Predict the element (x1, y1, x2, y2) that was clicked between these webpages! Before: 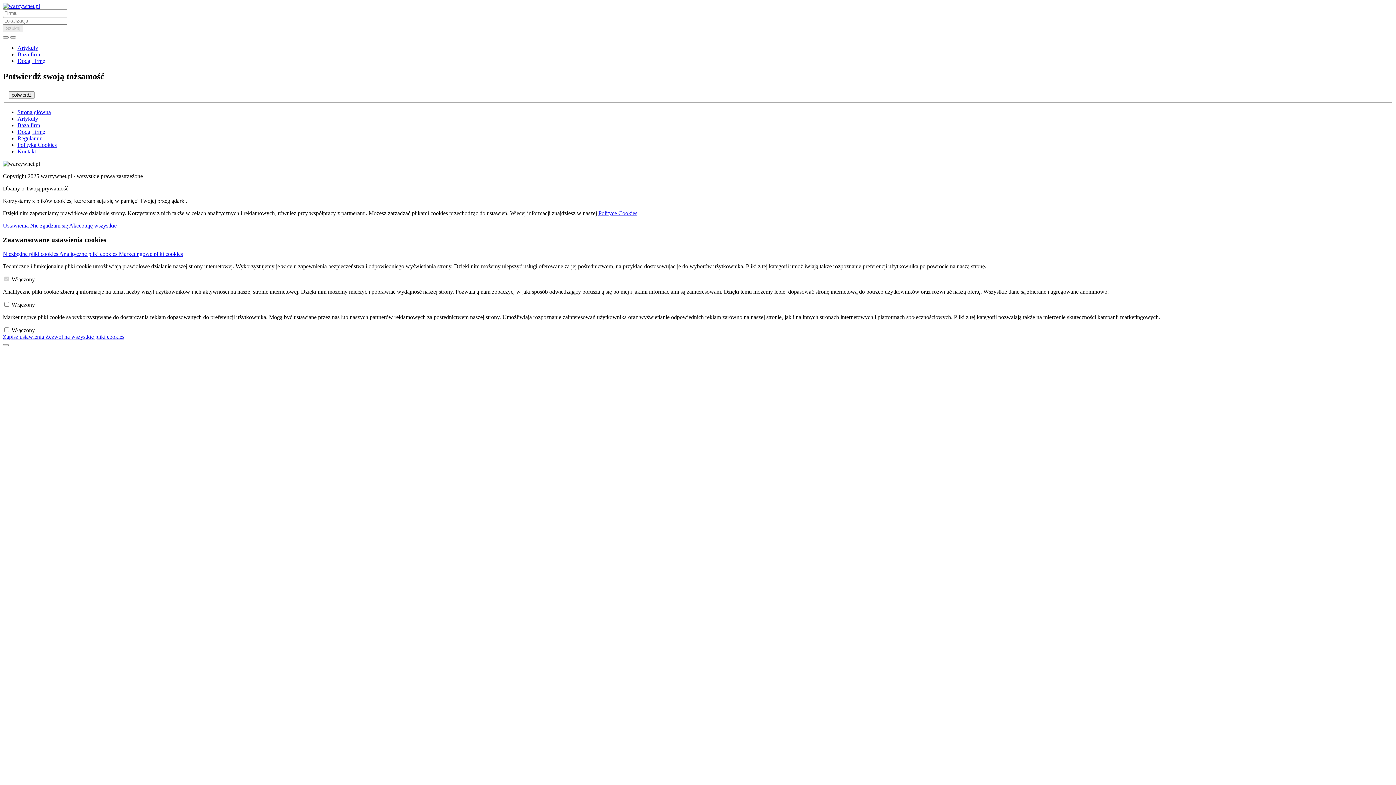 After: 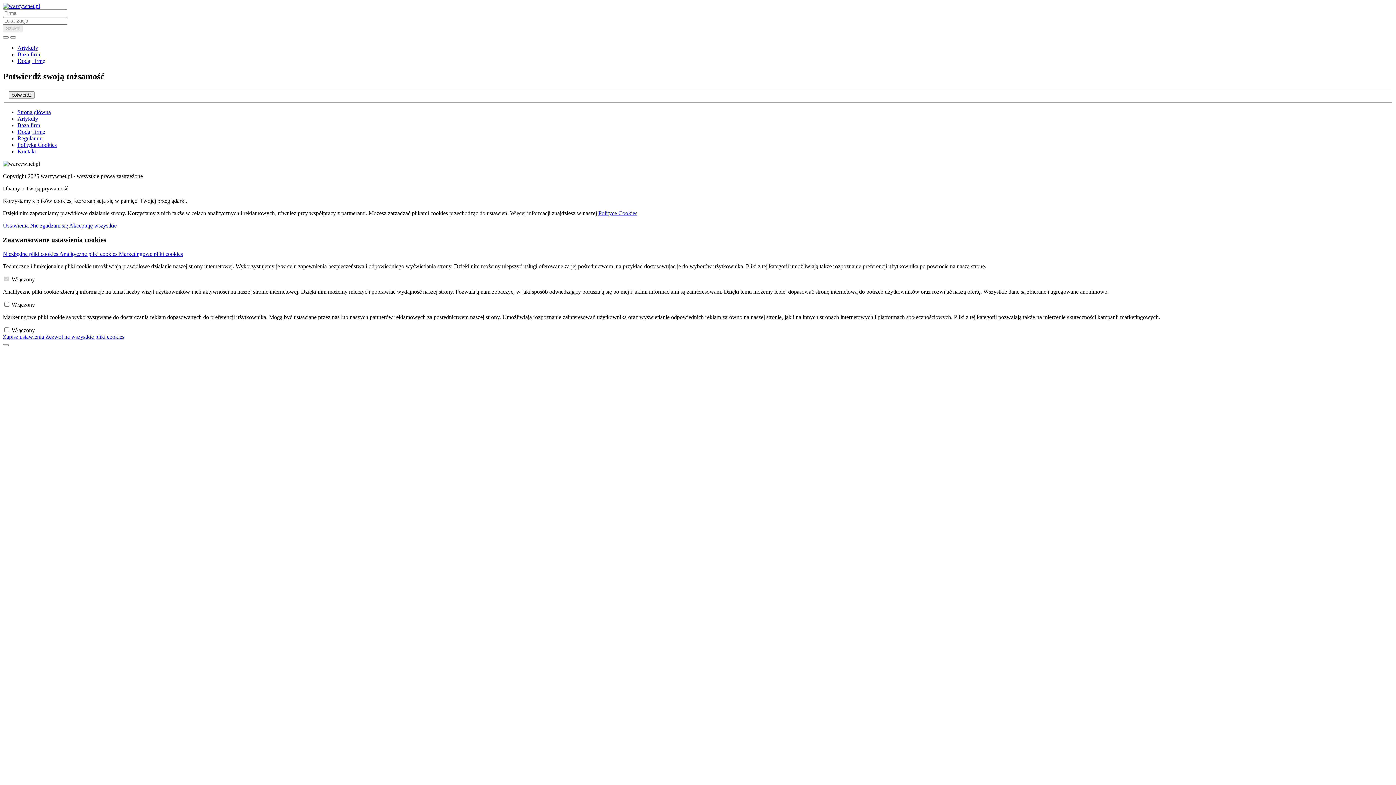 Action: label: Marketingowe pliki cookies bbox: (118, 250, 182, 257)